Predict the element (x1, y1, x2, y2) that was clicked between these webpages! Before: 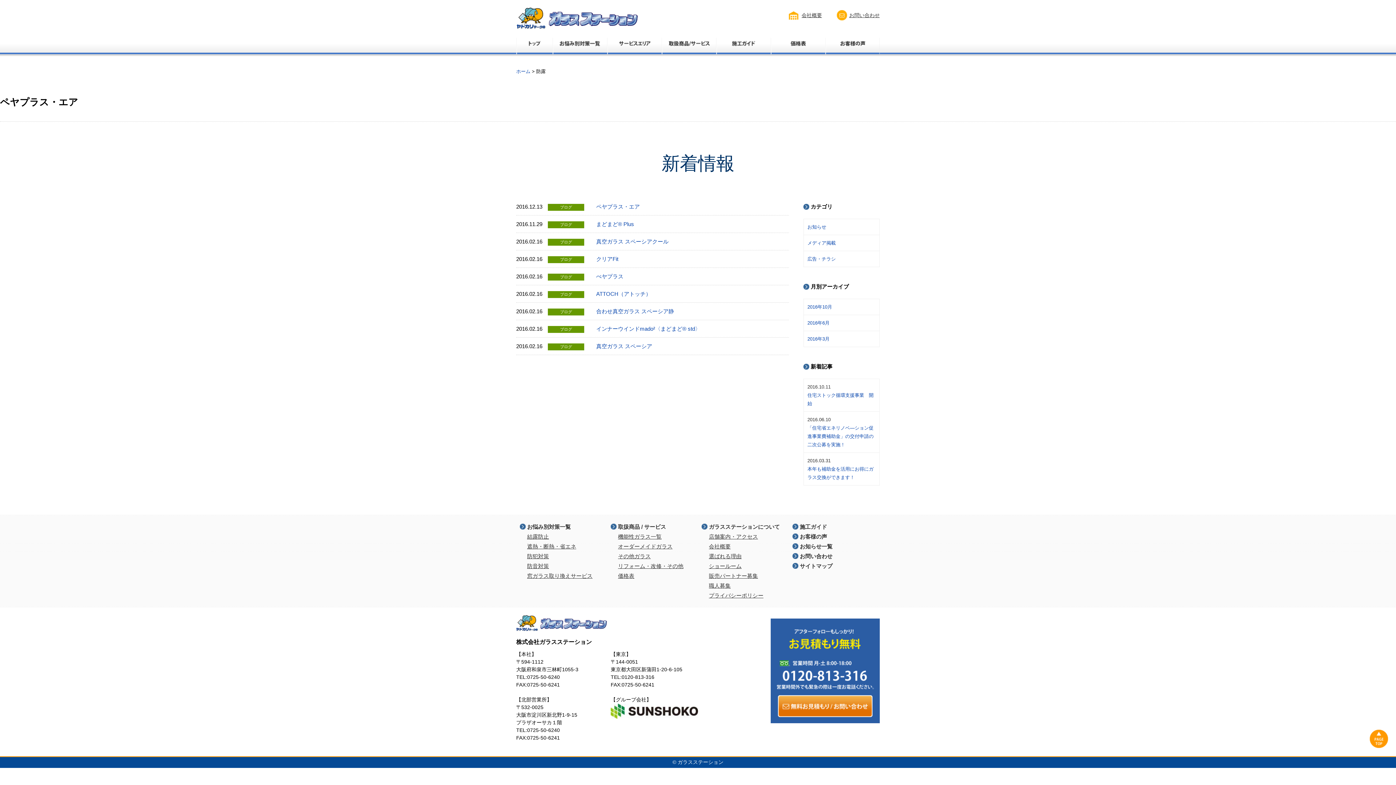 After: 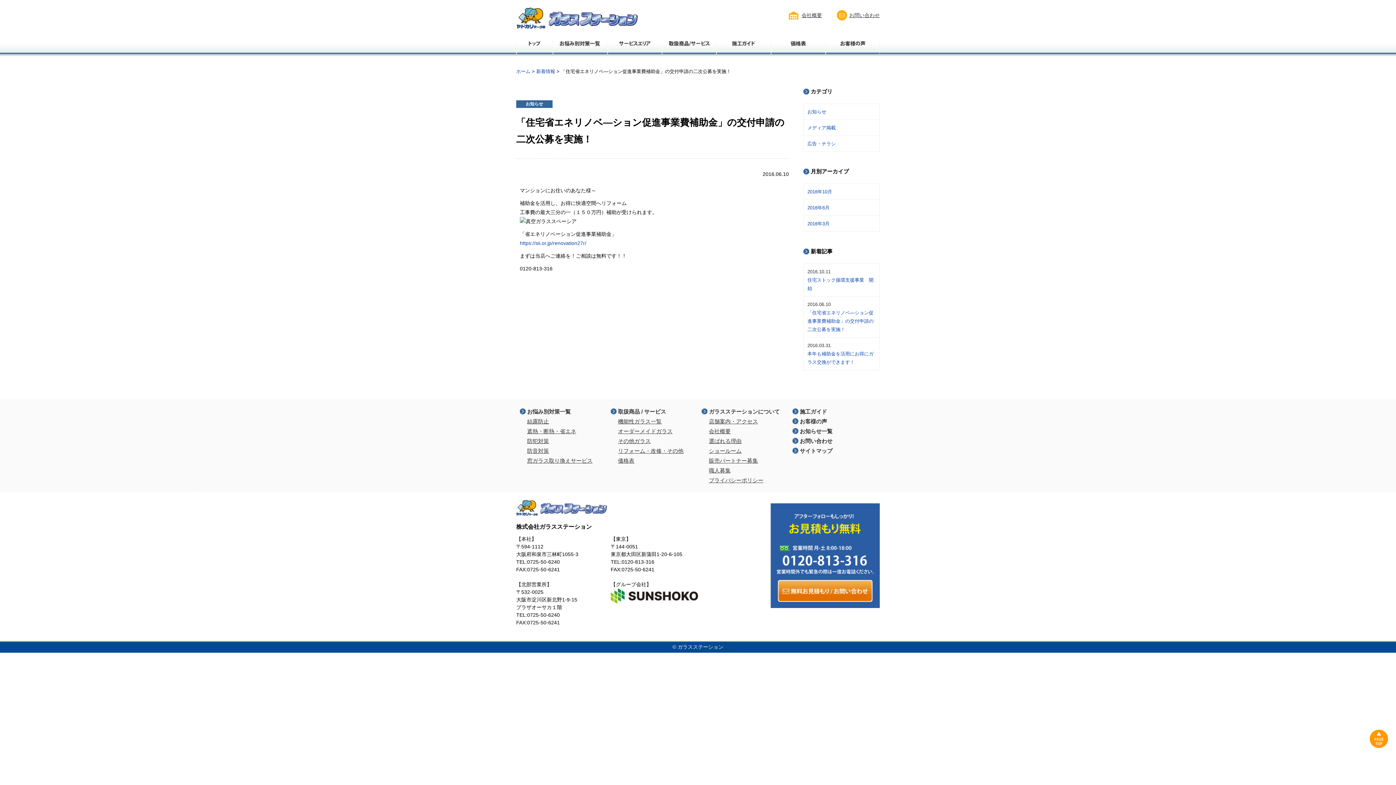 Action: label: 2016.06.10
「住宅省エネリノベ―ション促進事業費補助金」の交付申請の二次公募を実施！ bbox: (804, 412, 879, 452)